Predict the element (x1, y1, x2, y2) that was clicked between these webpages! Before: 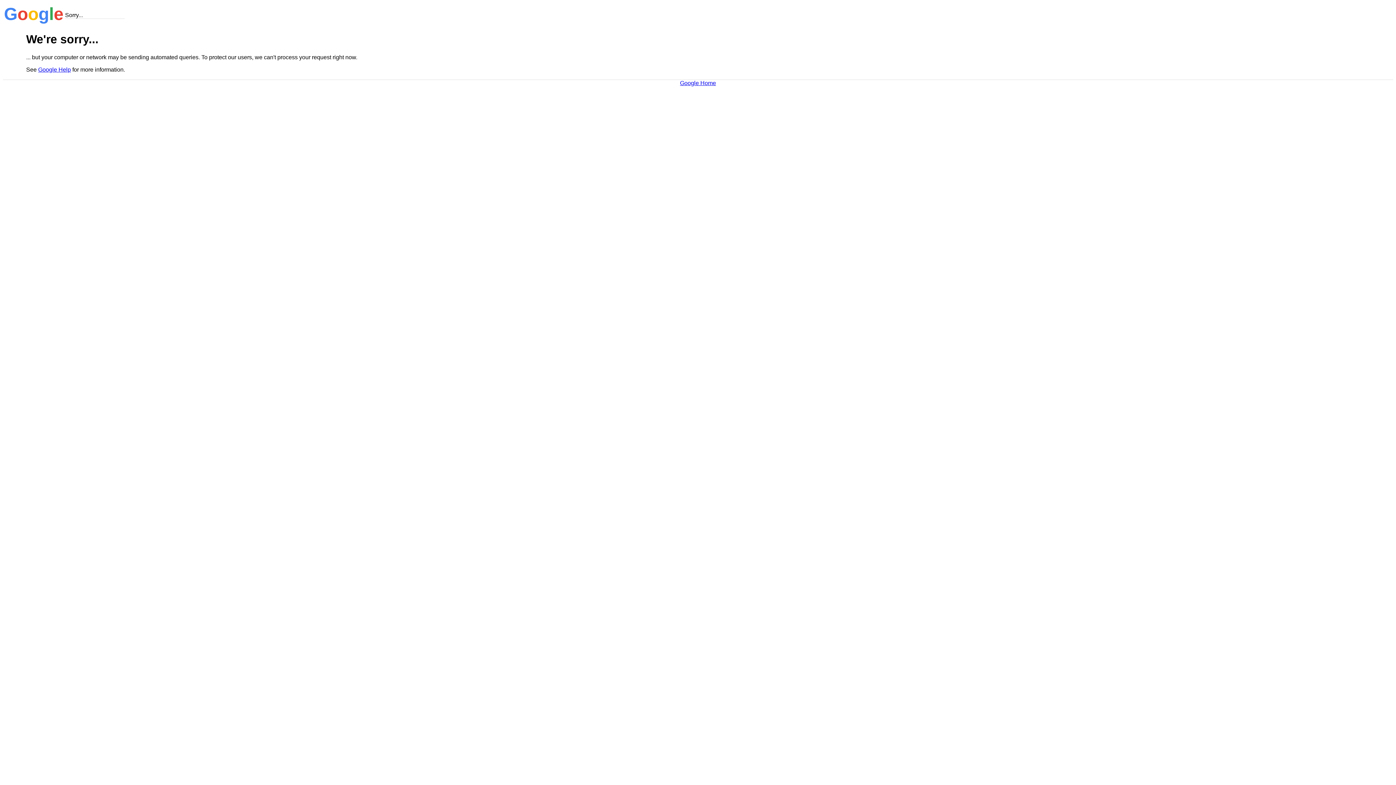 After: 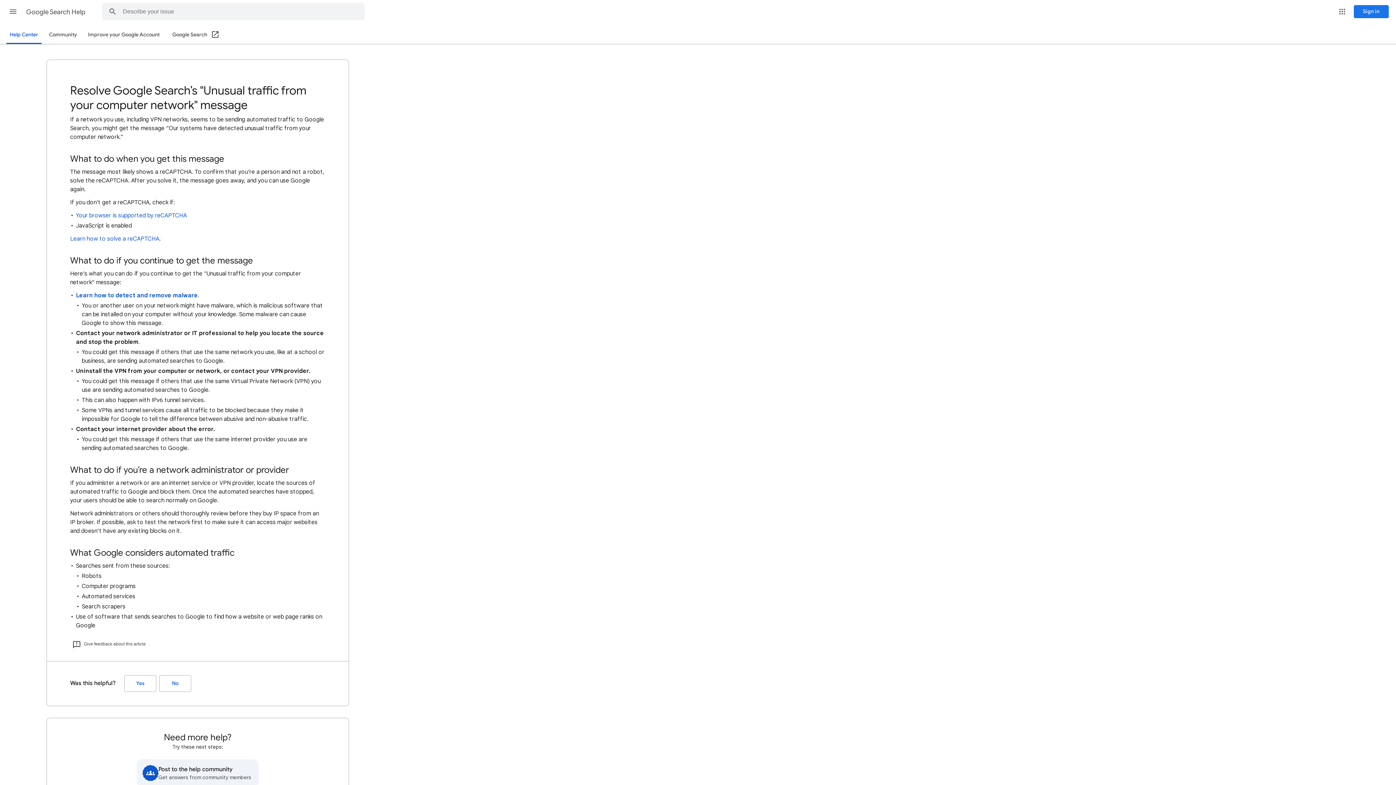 Action: label: Google Help bbox: (38, 66, 70, 72)